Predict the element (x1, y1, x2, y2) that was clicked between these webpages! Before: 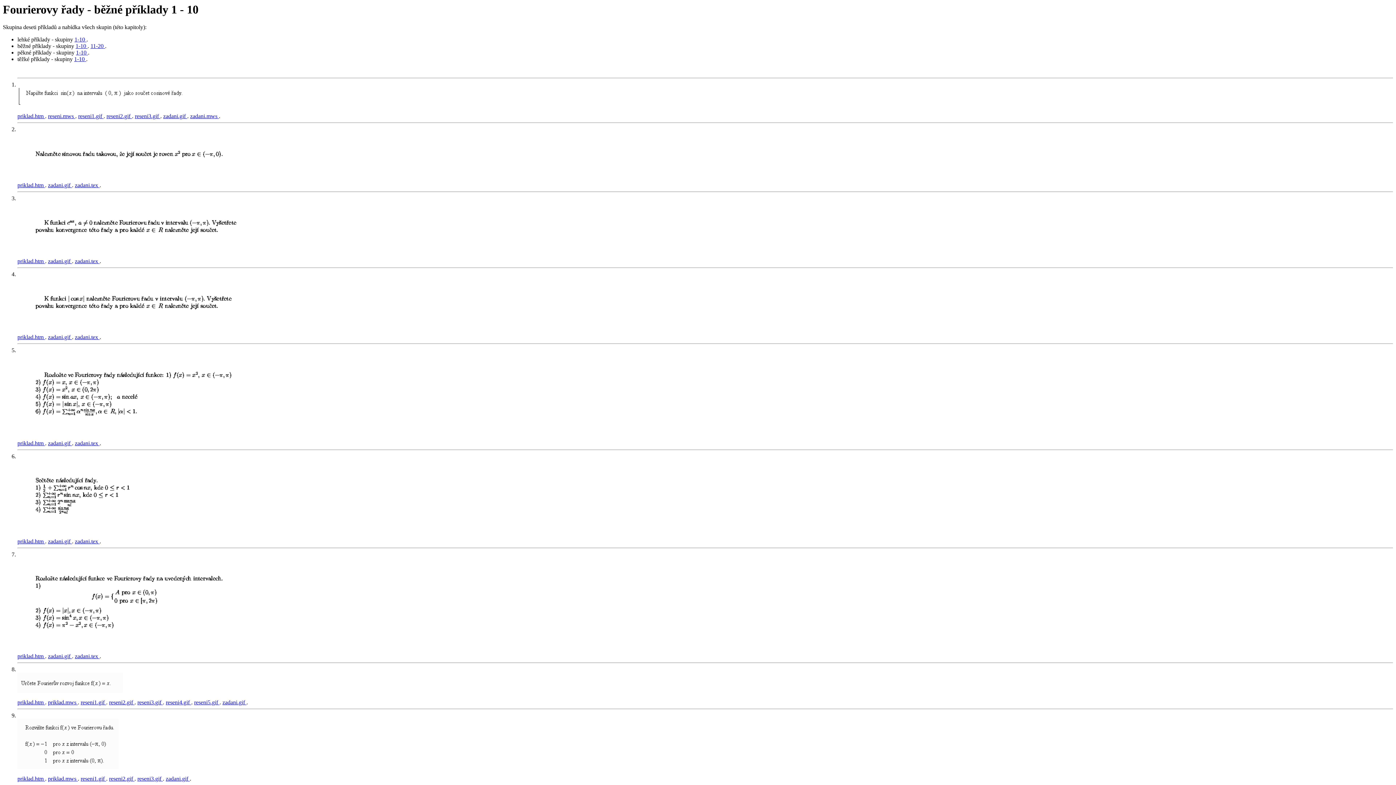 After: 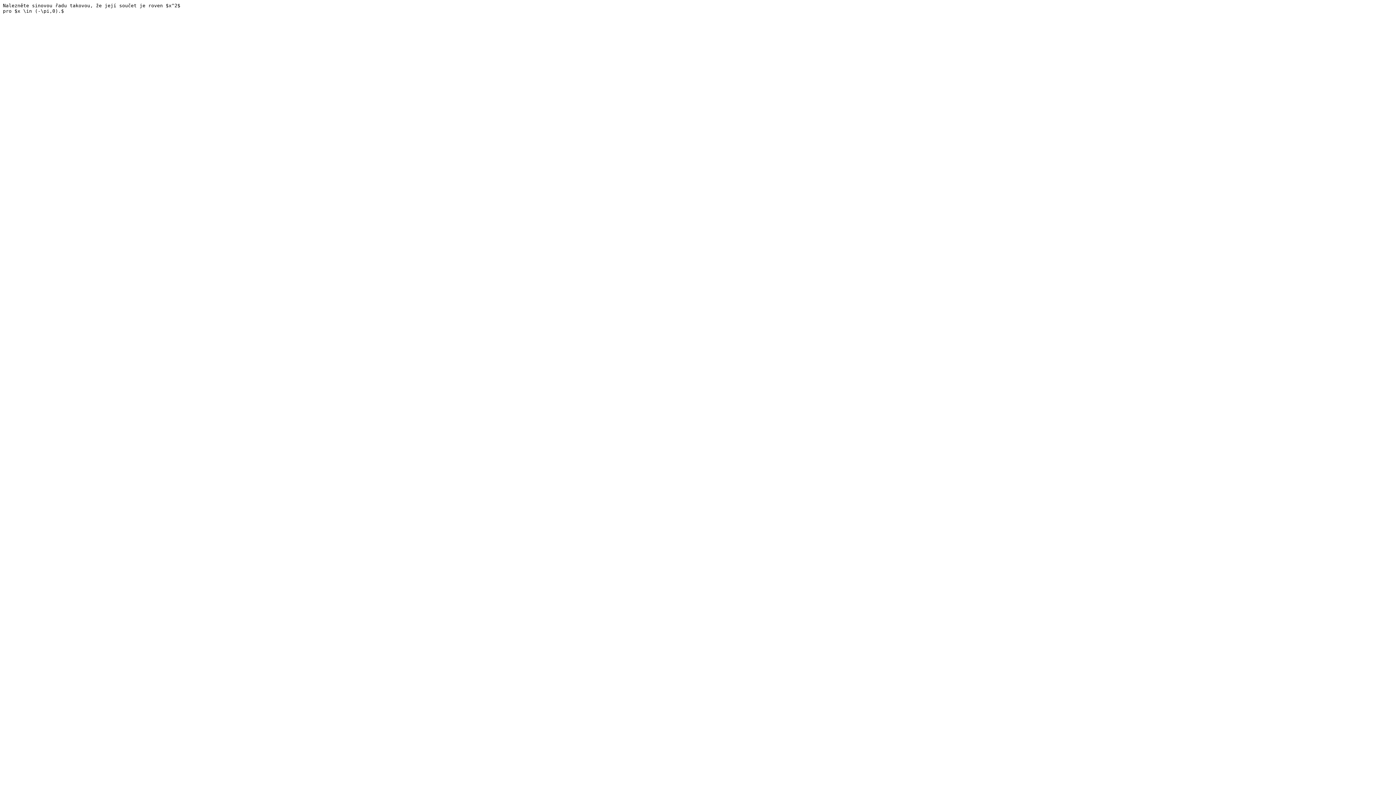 Action: bbox: (74, 182, 99, 188) label: zadani.tex 